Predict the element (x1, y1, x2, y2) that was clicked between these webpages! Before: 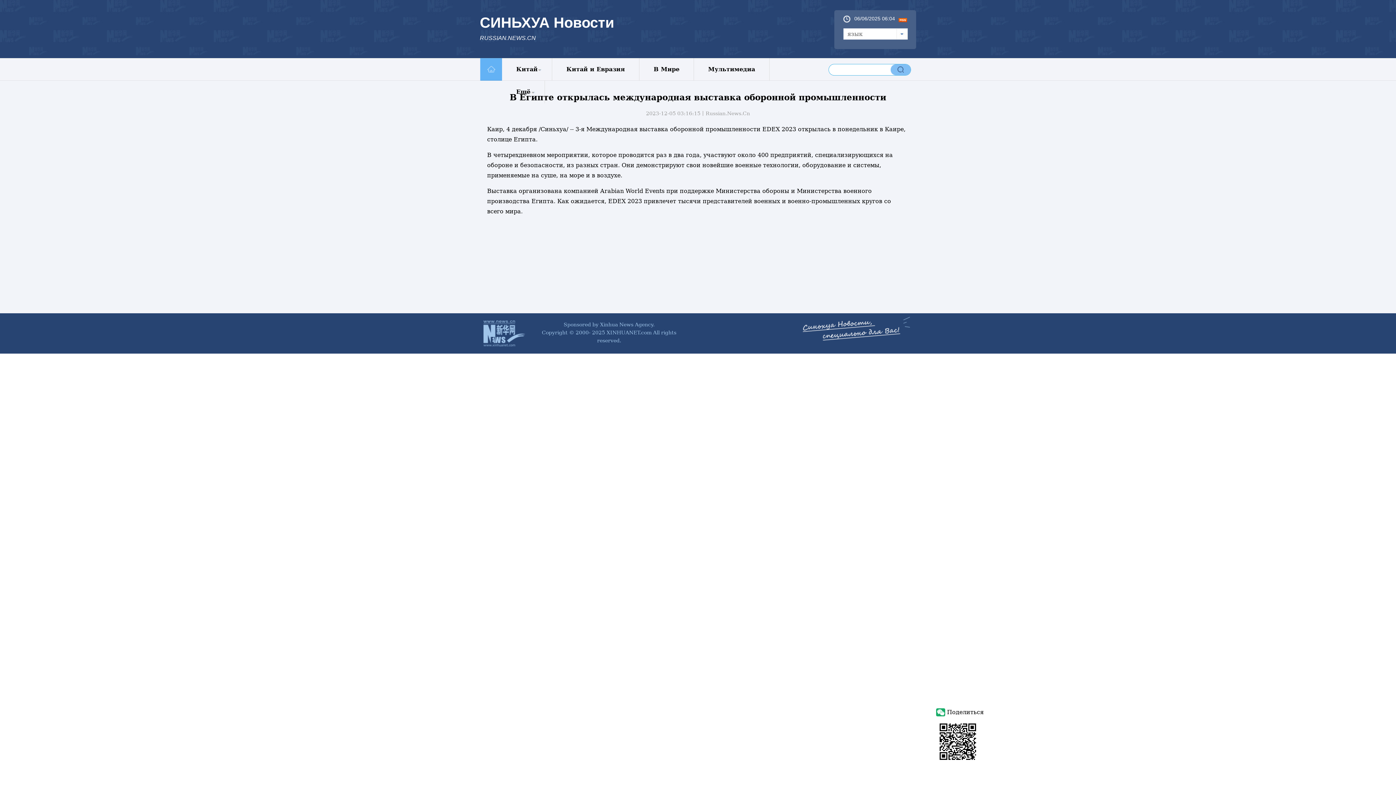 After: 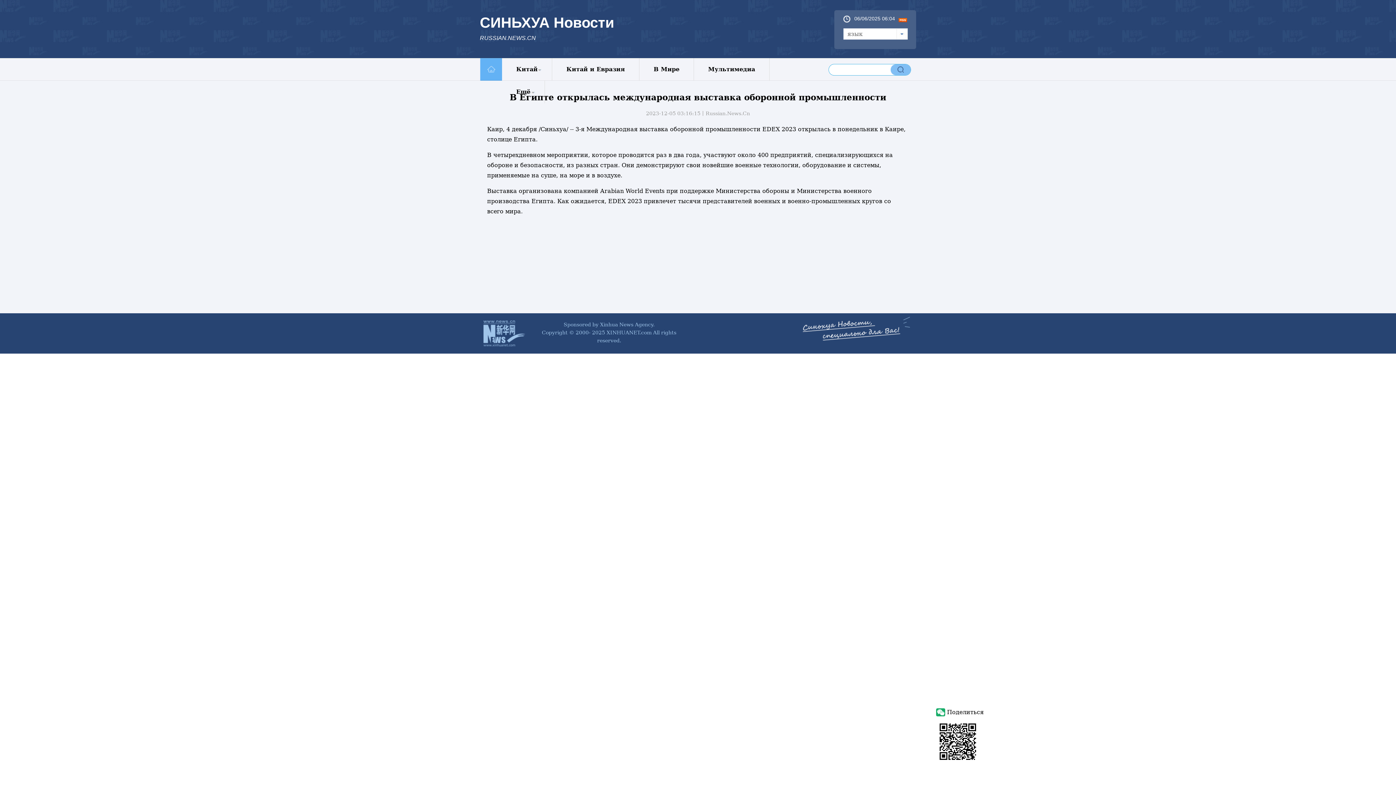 Action: bbox: (843, 28, 907, 39) label: язык
Язык
عربى
简体中文 (GB)
繁體中文 (Big5)
English
Français
Русский язык
Español
日本語
한국어
Deutsch
Português